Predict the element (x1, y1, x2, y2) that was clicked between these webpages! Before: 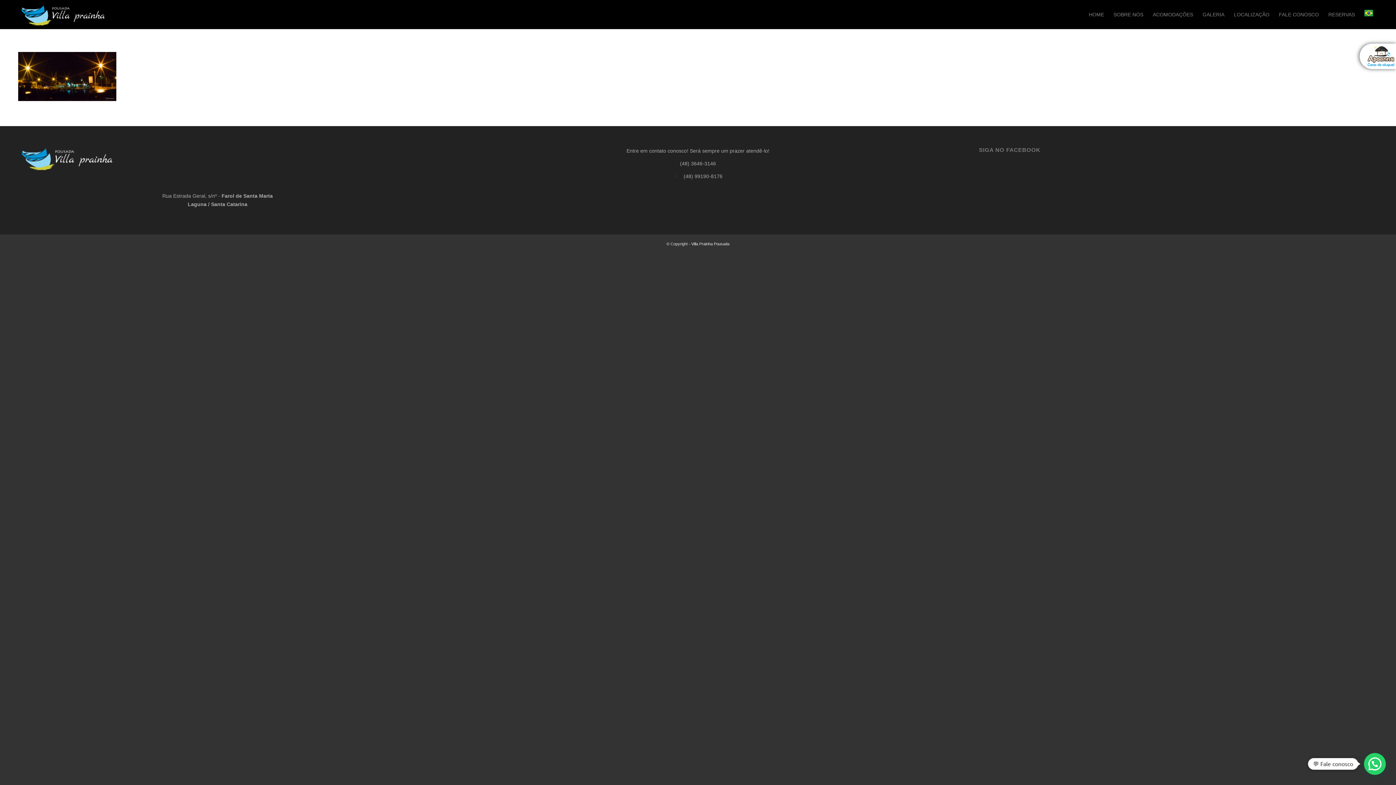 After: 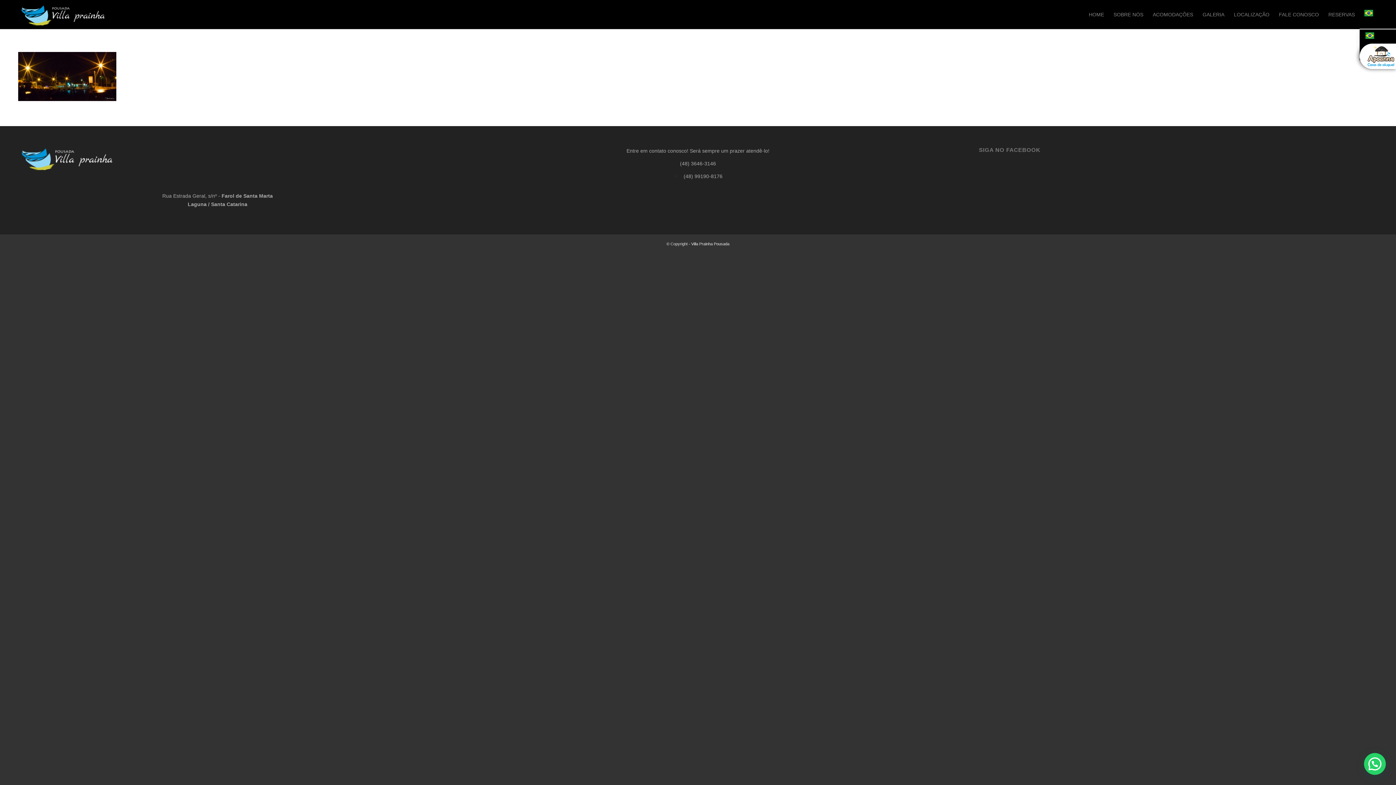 Action: bbox: (1360, 0, 1378, 29)